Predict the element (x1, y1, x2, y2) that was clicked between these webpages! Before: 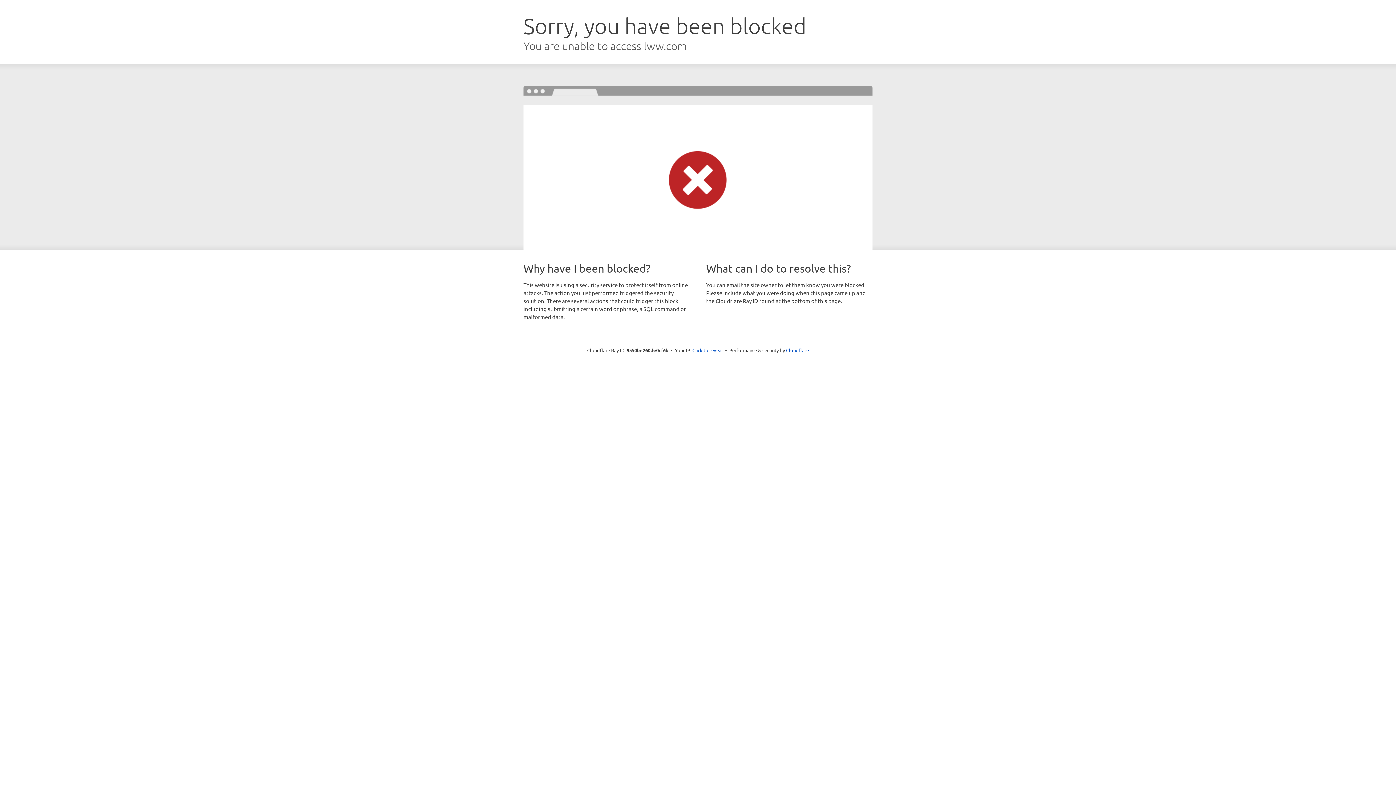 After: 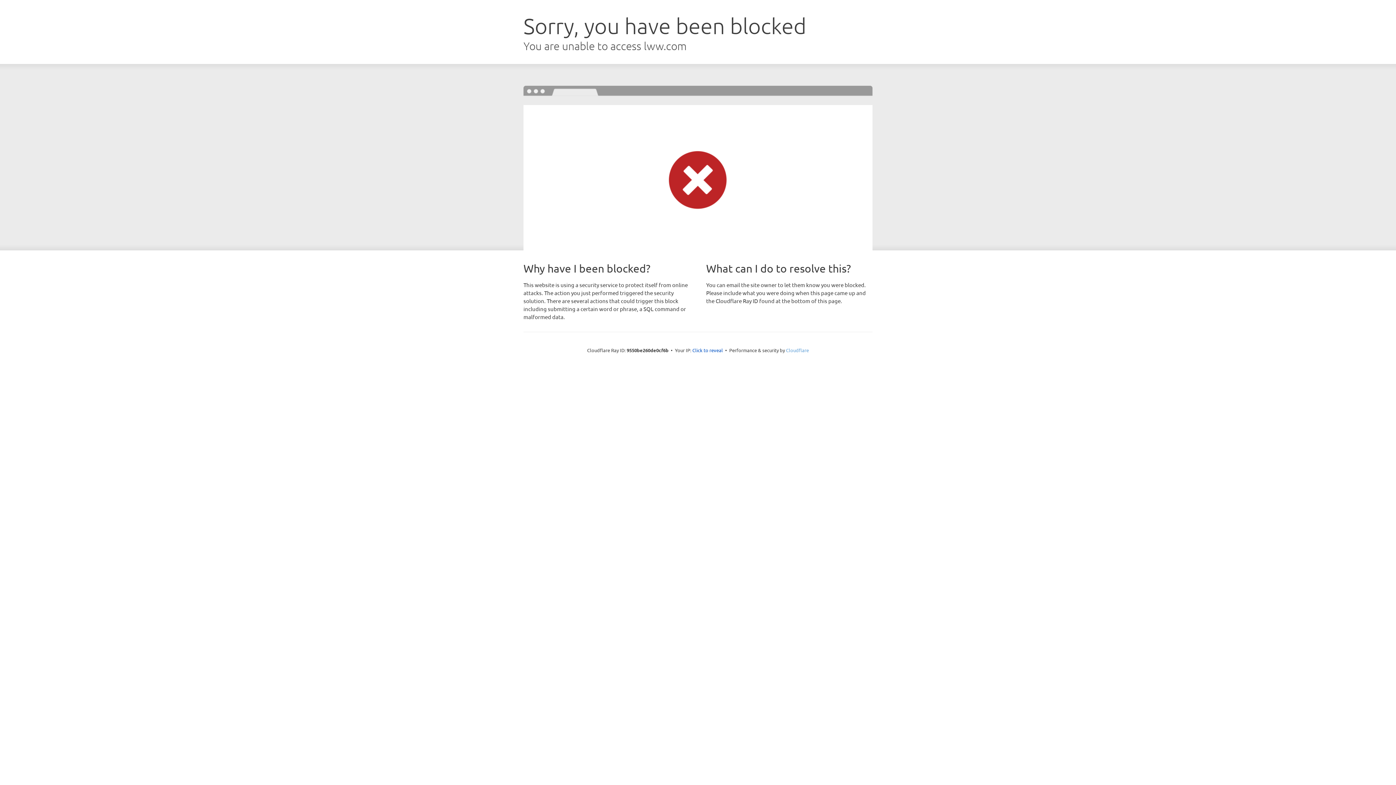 Action: label: Cloudflare bbox: (786, 347, 809, 353)